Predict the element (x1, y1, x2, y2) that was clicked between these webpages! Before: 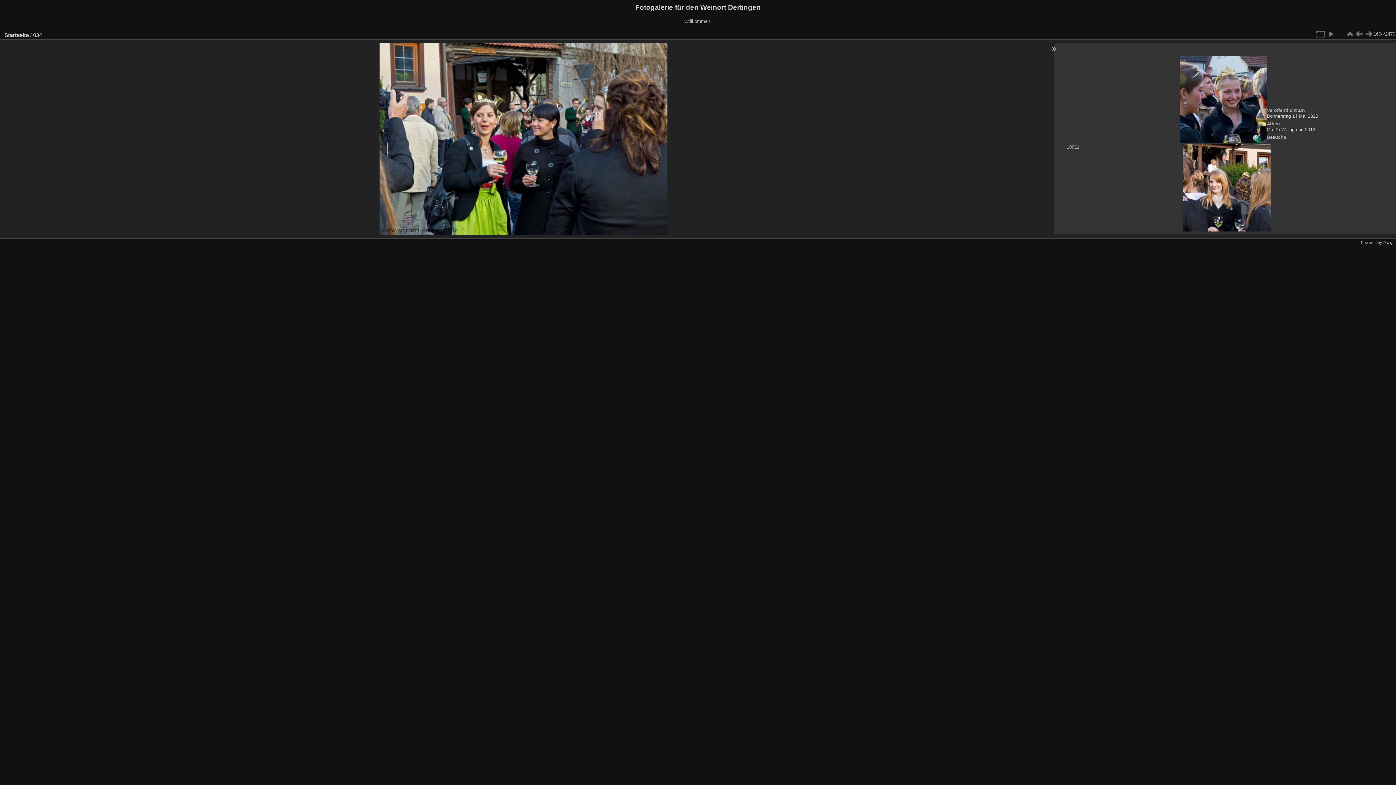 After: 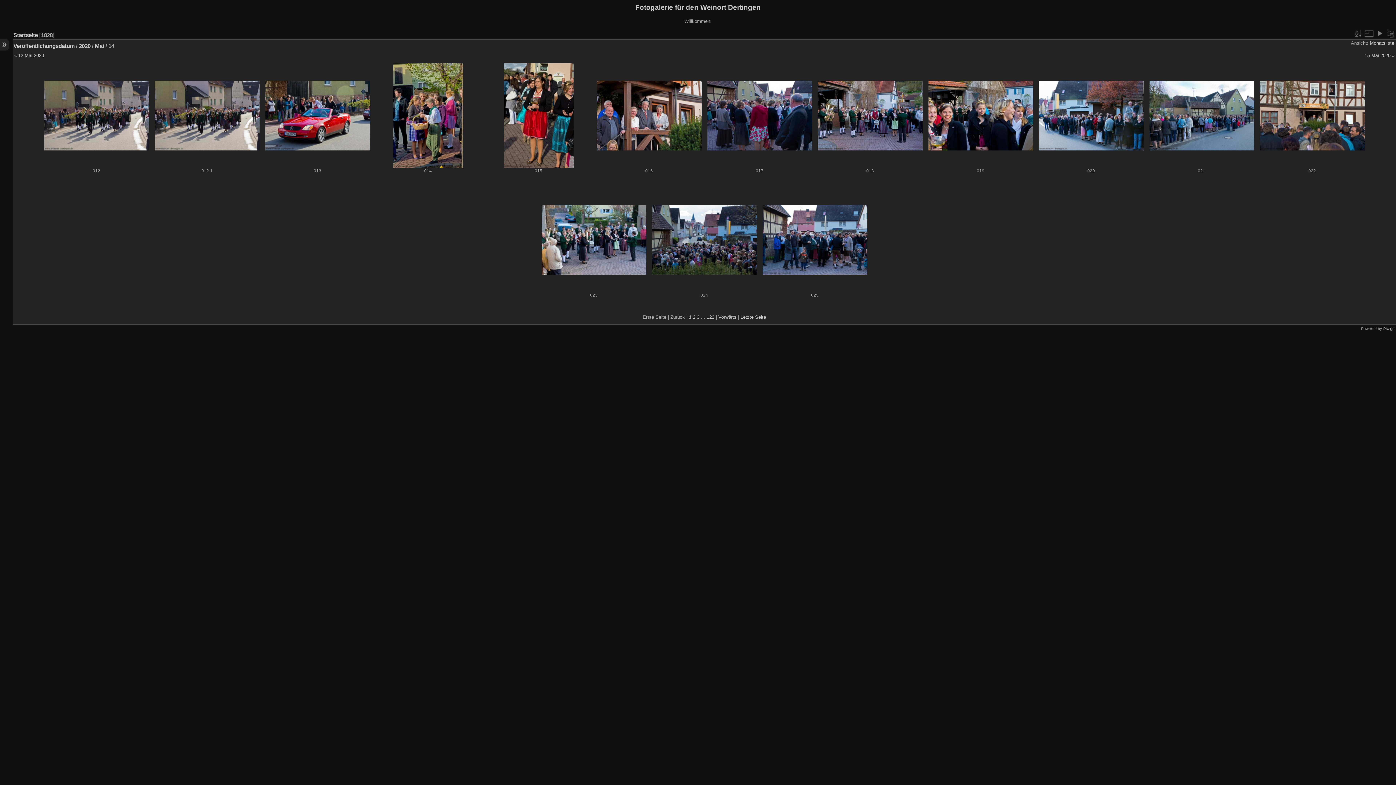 Action: label: Donnerstag 14 Mai 2020 bbox: (1267, 113, 1318, 118)